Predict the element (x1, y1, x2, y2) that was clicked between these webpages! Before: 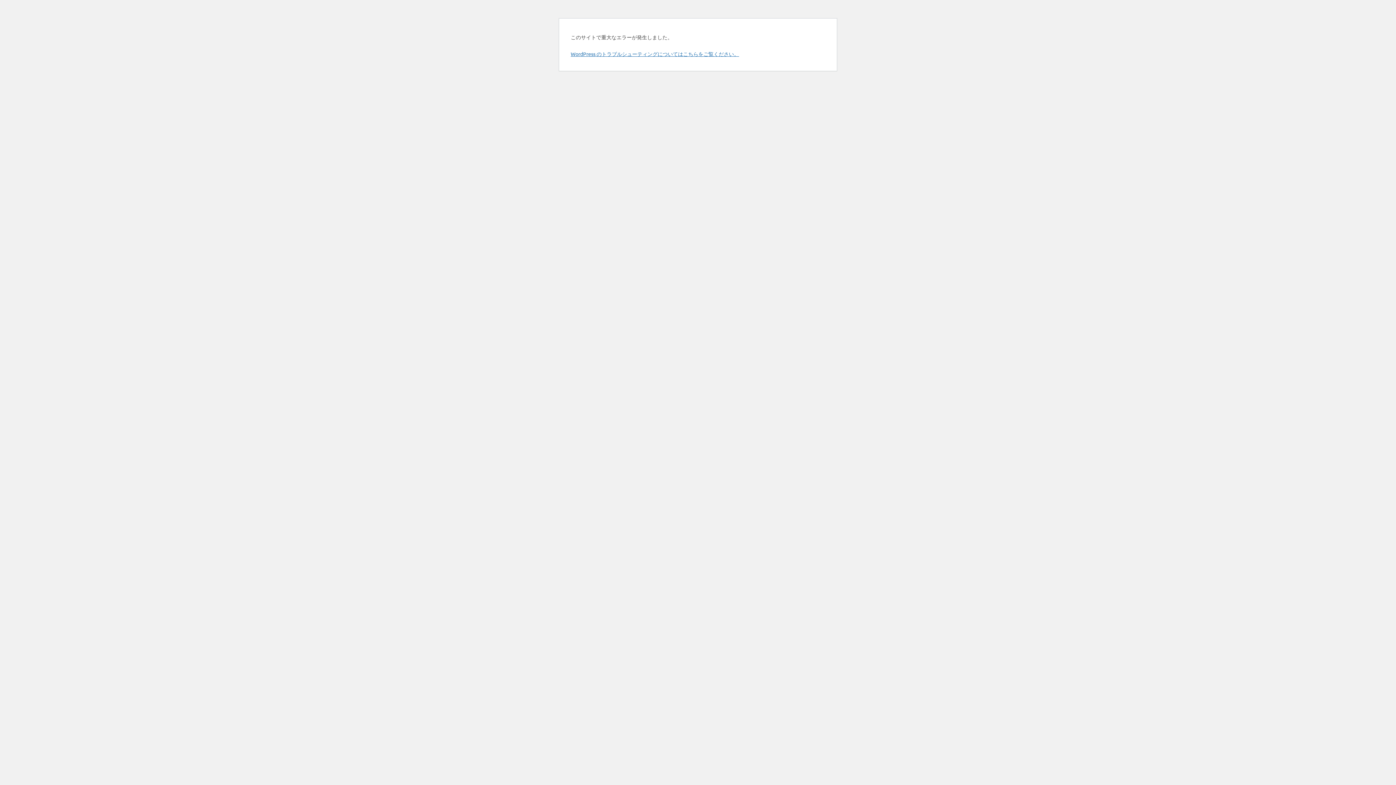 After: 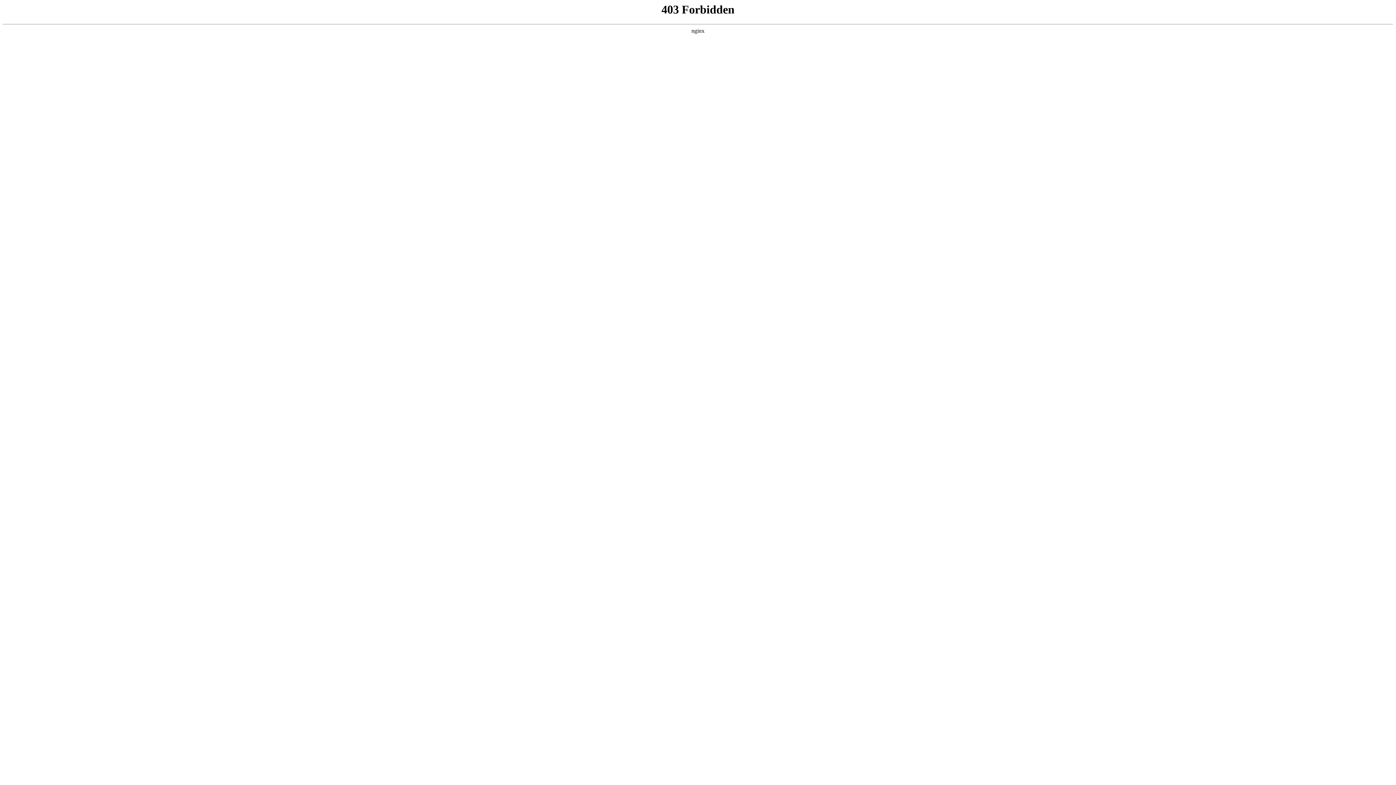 Action: label: WordPress のトラブルシューティングについてはこちらをご覧ください。 bbox: (570, 50, 739, 57)